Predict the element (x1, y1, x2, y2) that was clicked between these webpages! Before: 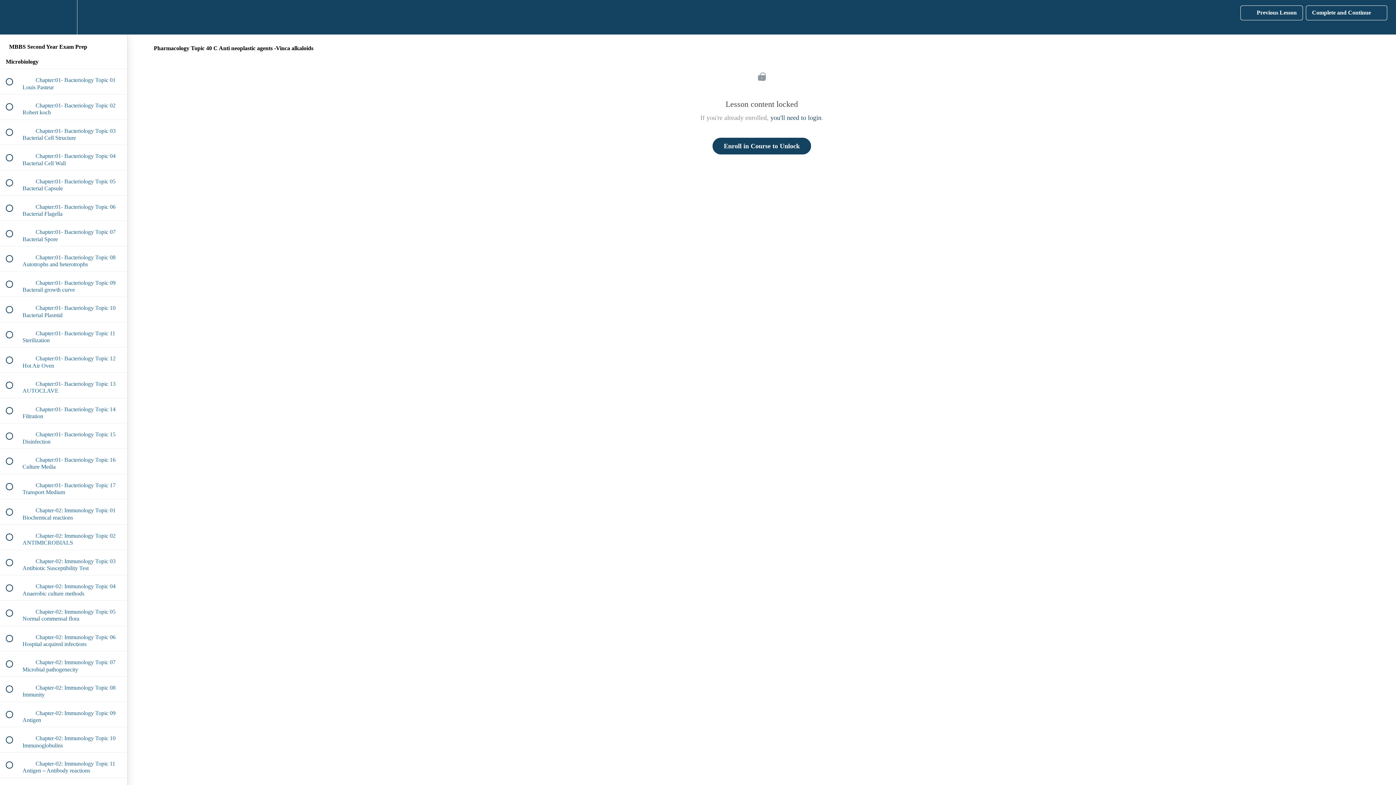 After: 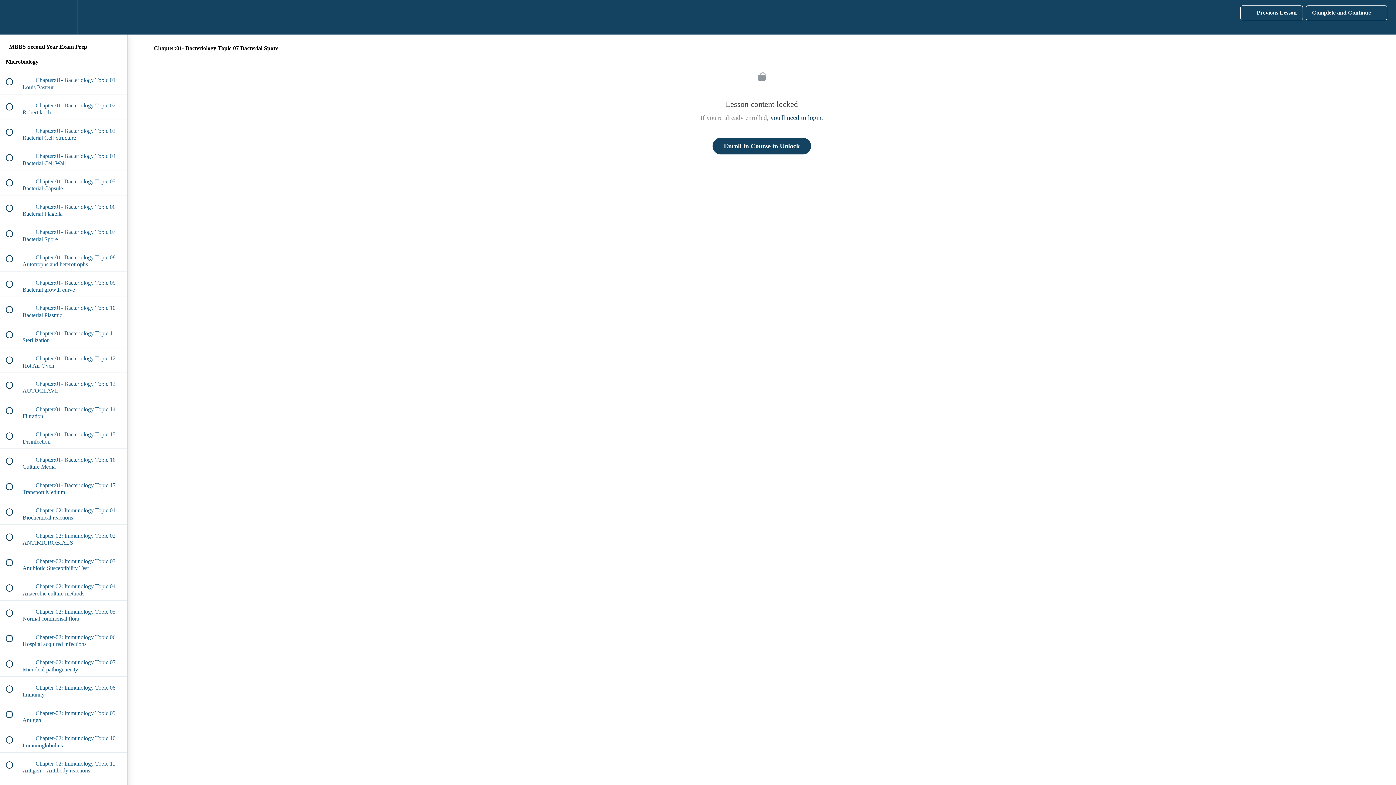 Action: label:  
 Chapter:01- Bacteriology Topic 07 Bacterial Spore bbox: (0, 221, 127, 246)